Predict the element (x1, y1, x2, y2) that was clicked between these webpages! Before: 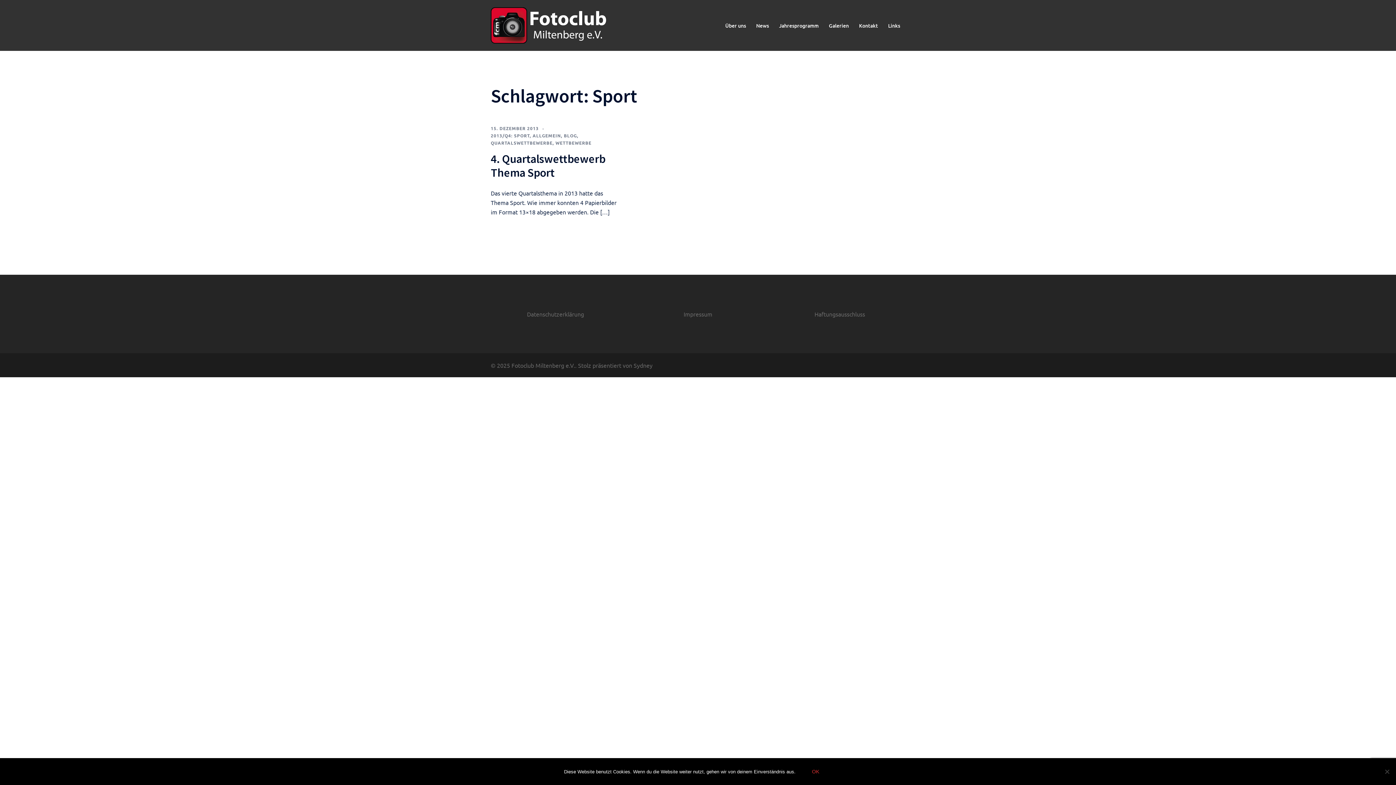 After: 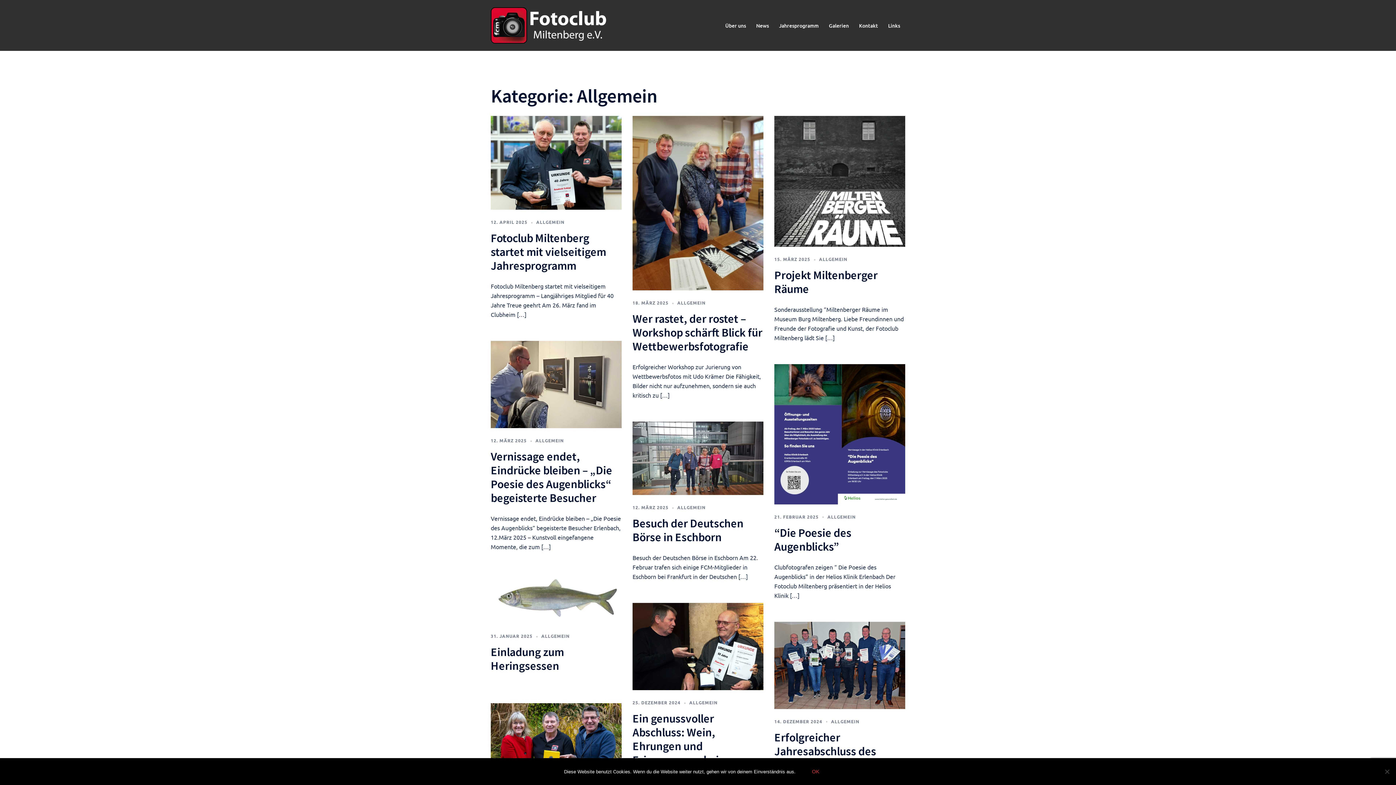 Action: bbox: (532, 132, 561, 138) label: ALLGEMEIN